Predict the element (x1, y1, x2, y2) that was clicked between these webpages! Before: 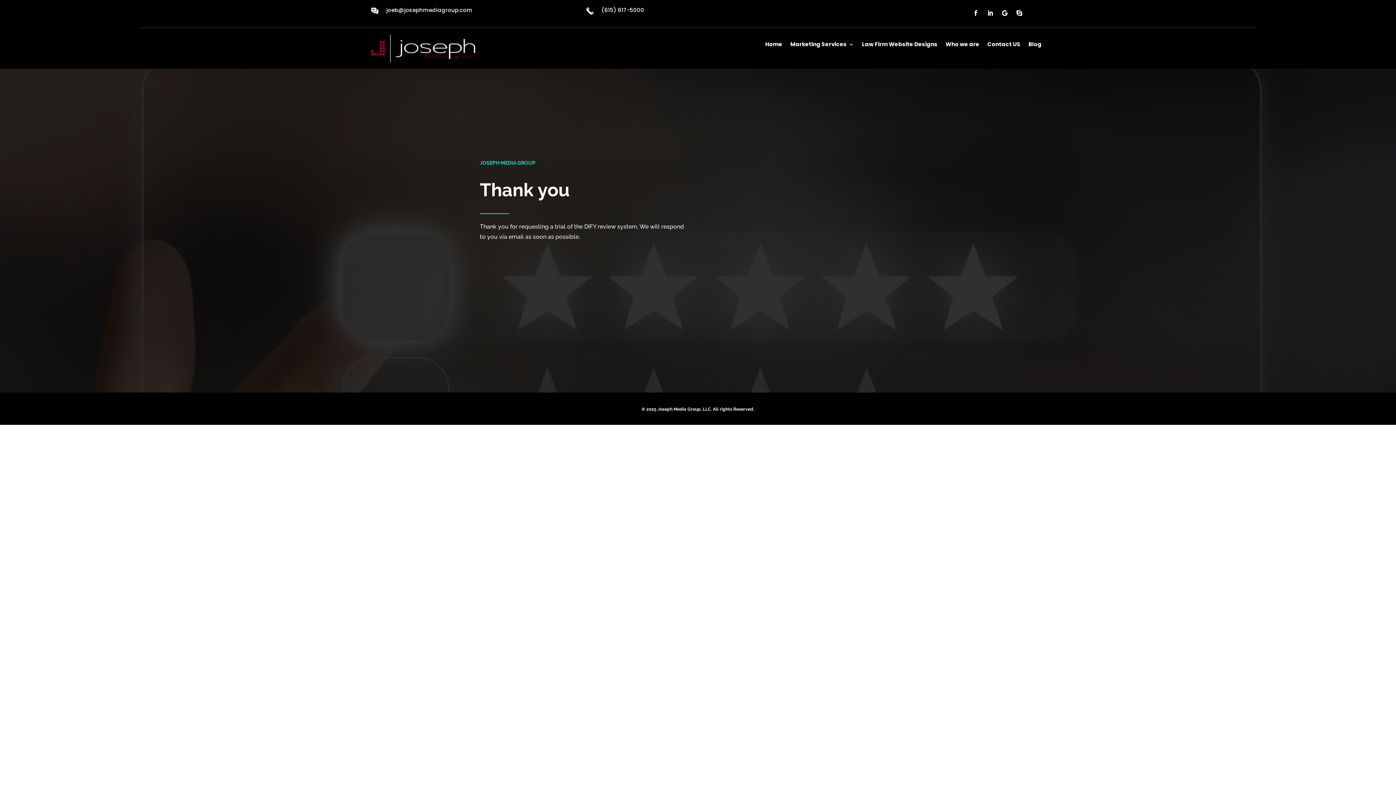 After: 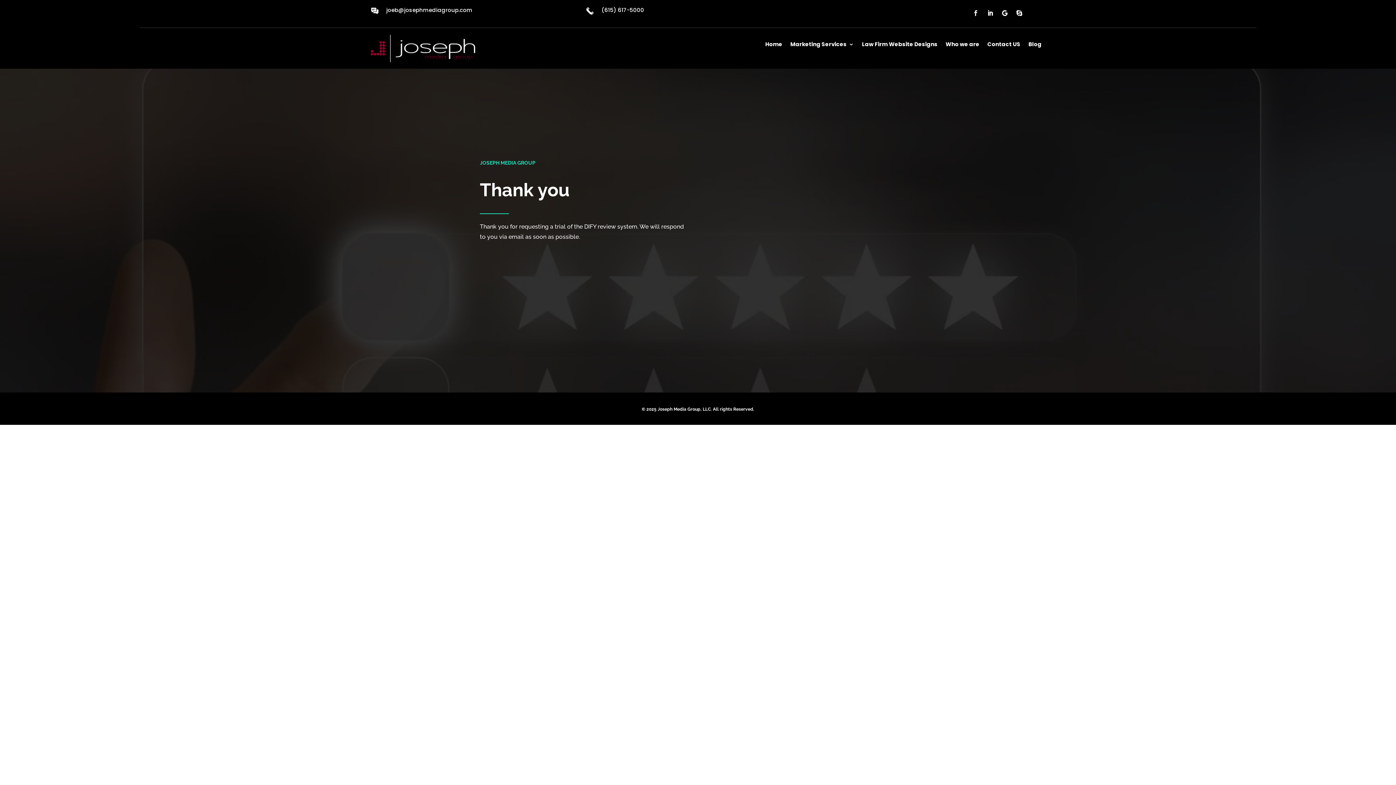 Action: bbox: (970, 7, 981, 18)